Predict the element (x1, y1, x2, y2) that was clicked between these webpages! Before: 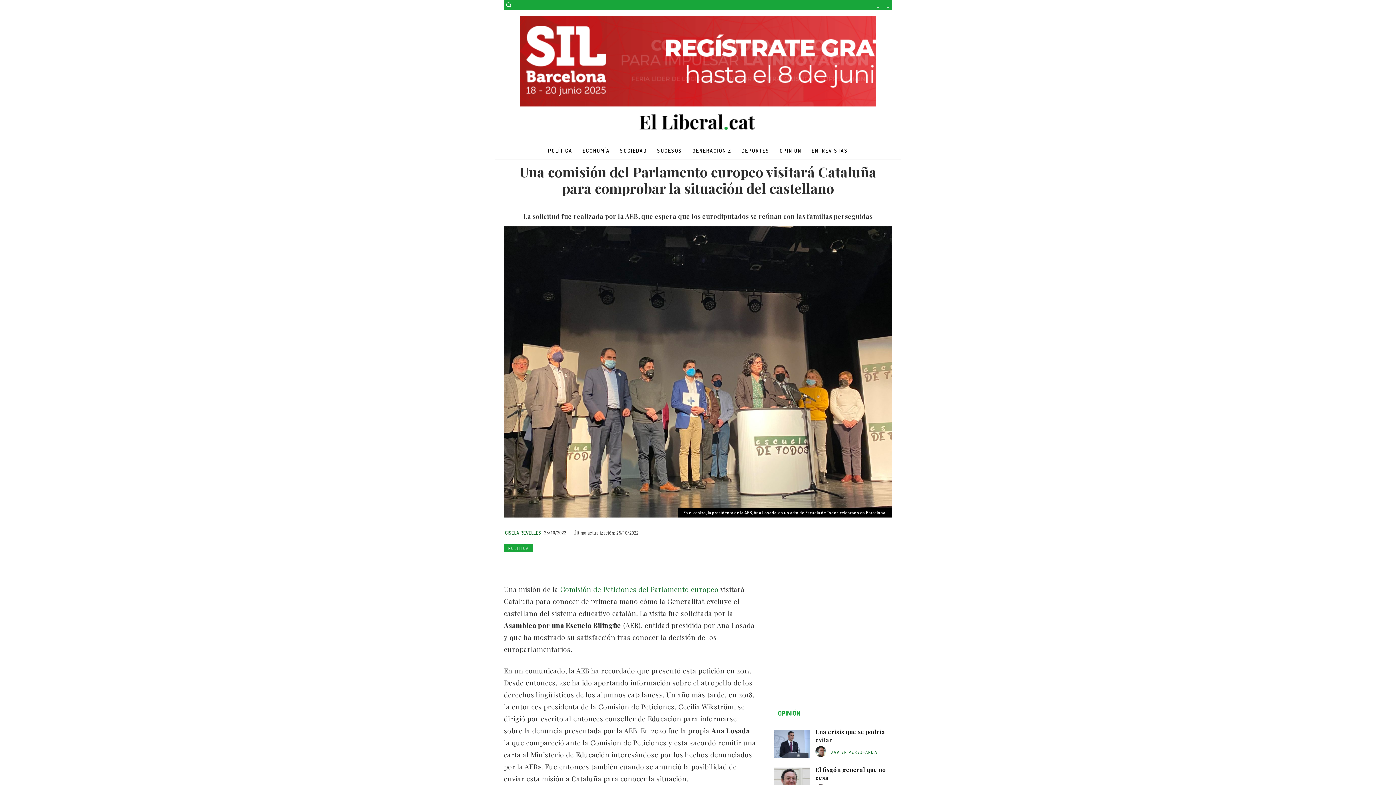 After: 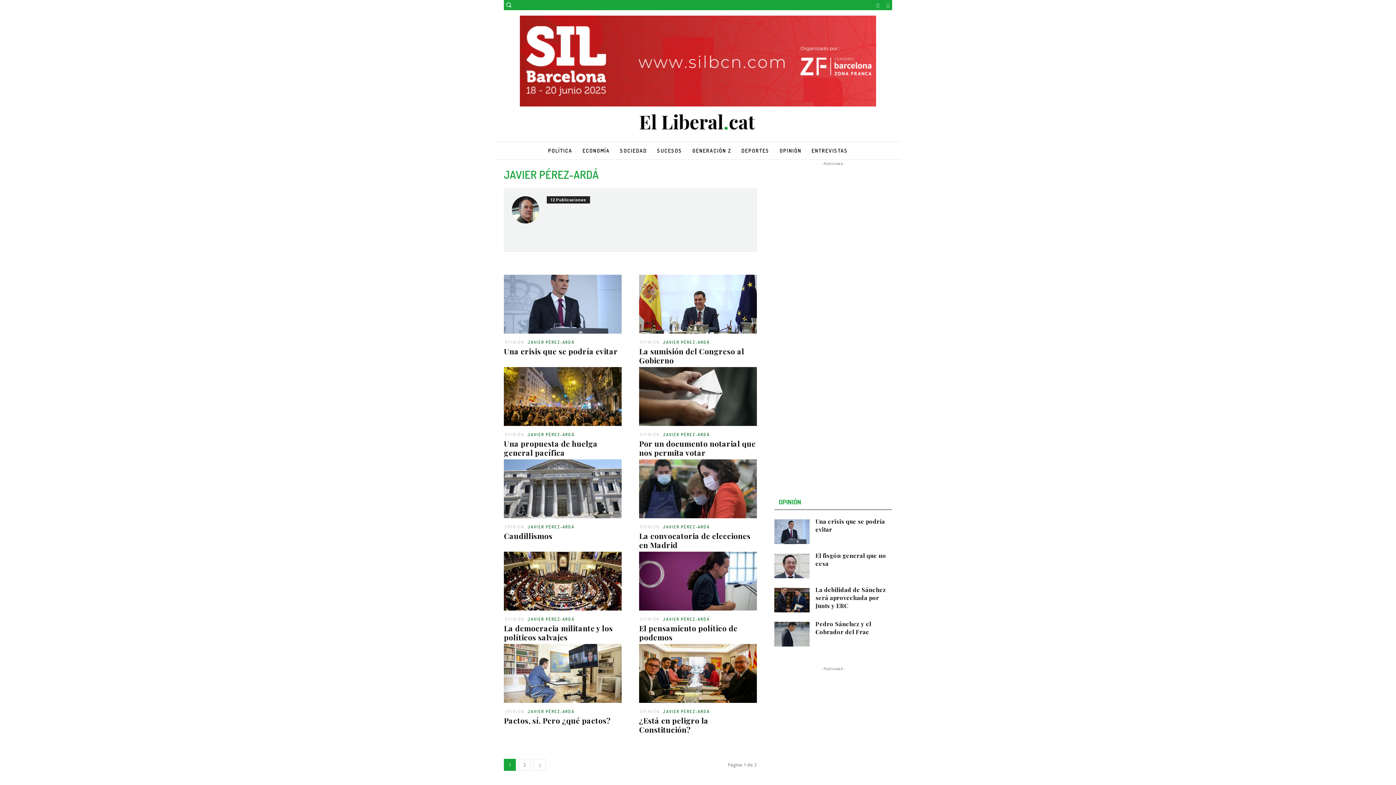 Action: bbox: (830, 750, 877, 755) label: JAVIER PÉREZ-ARDÁ